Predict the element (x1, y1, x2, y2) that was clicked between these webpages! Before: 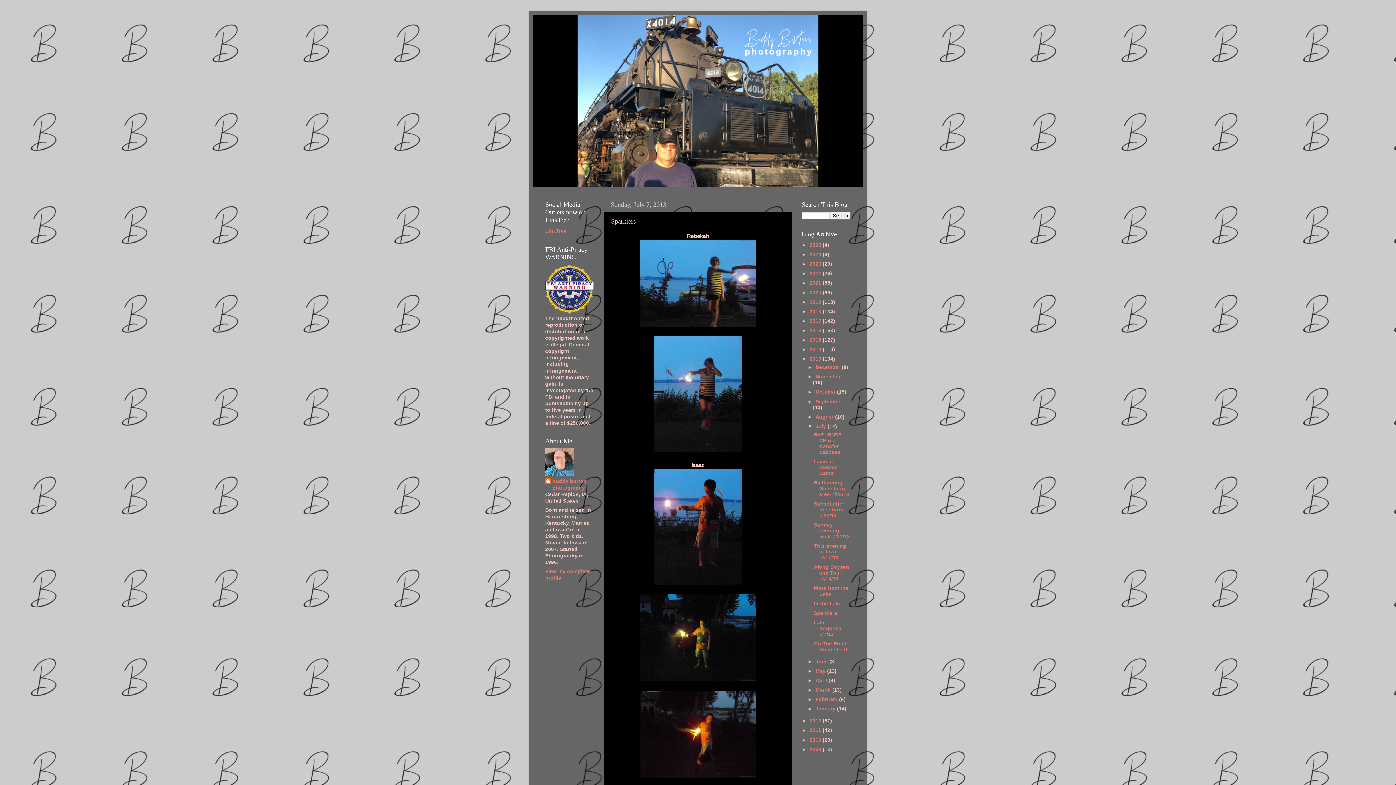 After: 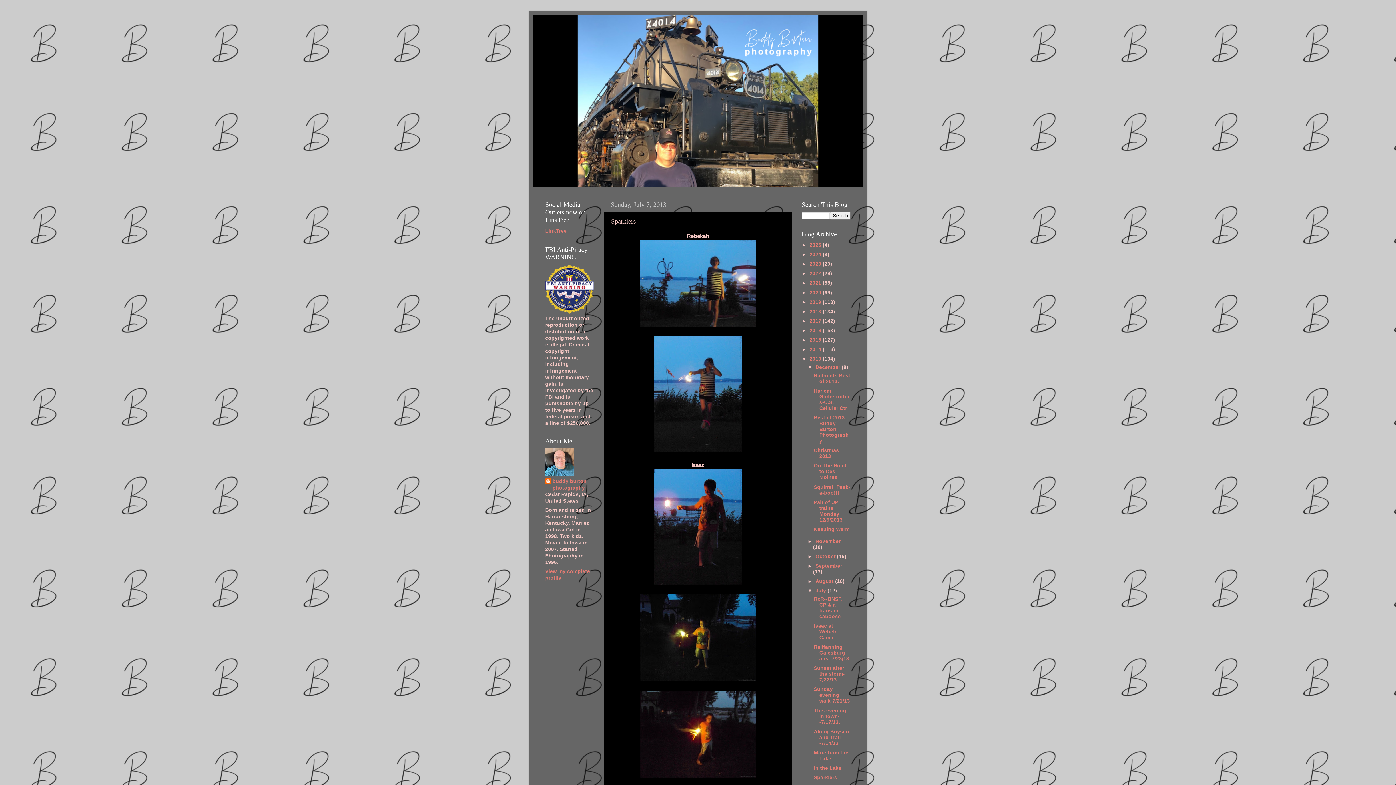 Action: bbox: (807, 364, 815, 370) label: ►  